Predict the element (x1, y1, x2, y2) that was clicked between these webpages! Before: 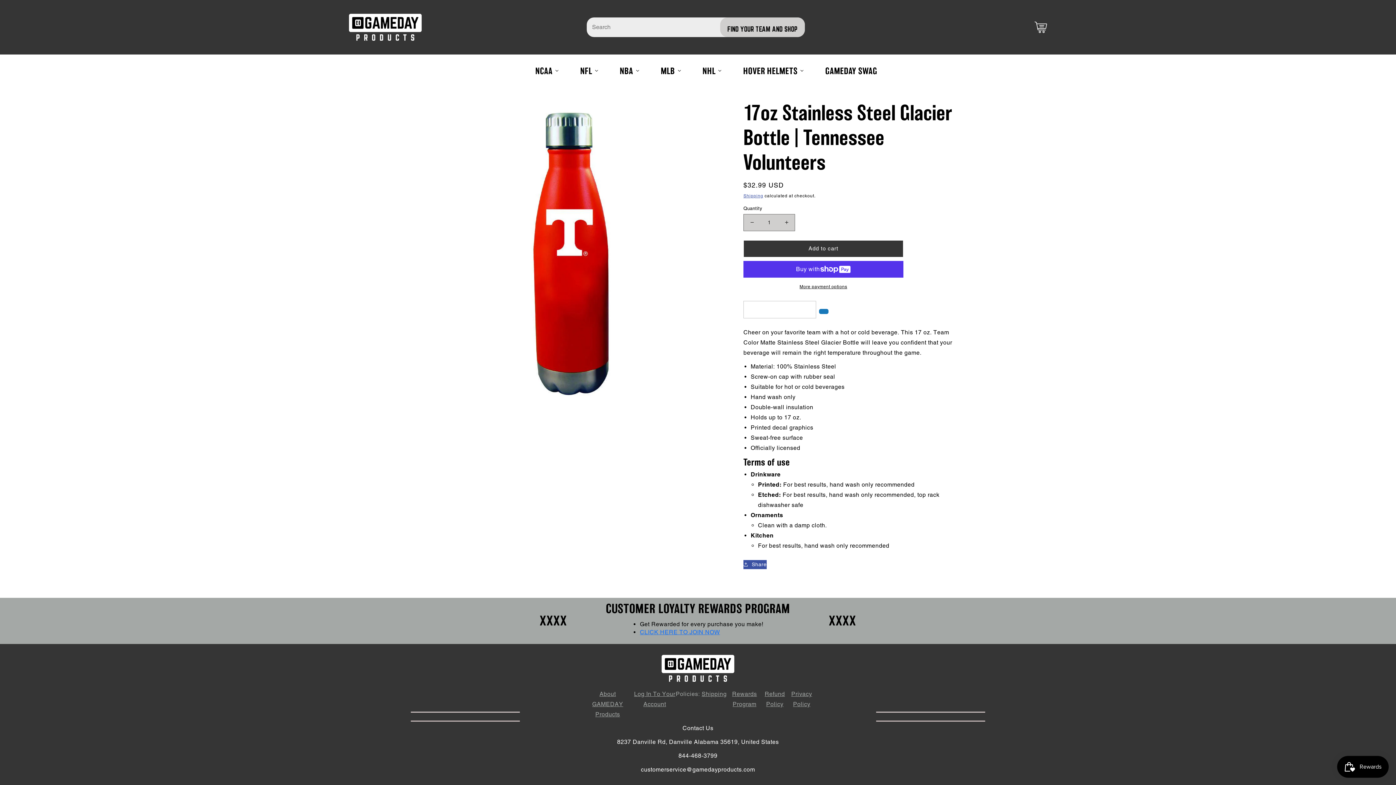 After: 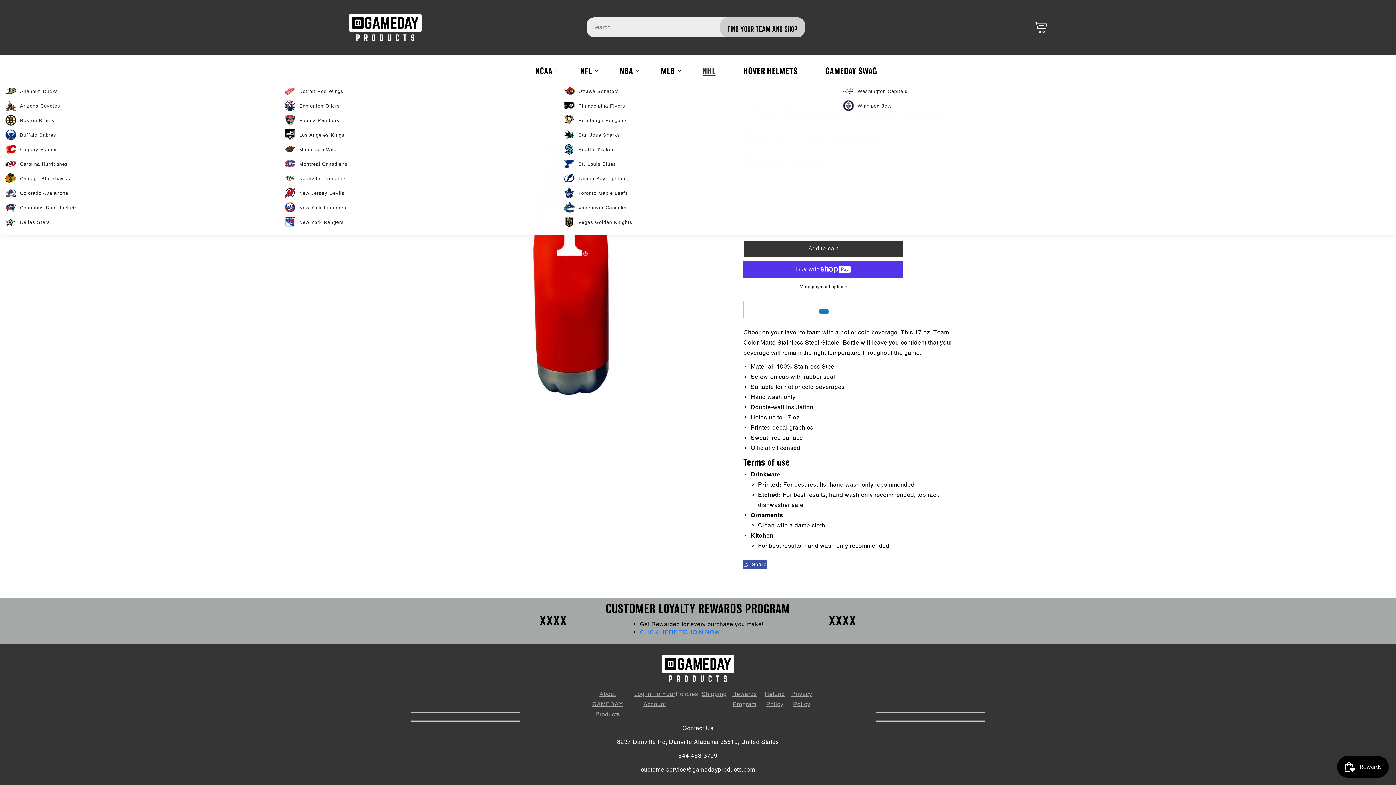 Action: bbox: (692, 61, 732, 80) label: NHL